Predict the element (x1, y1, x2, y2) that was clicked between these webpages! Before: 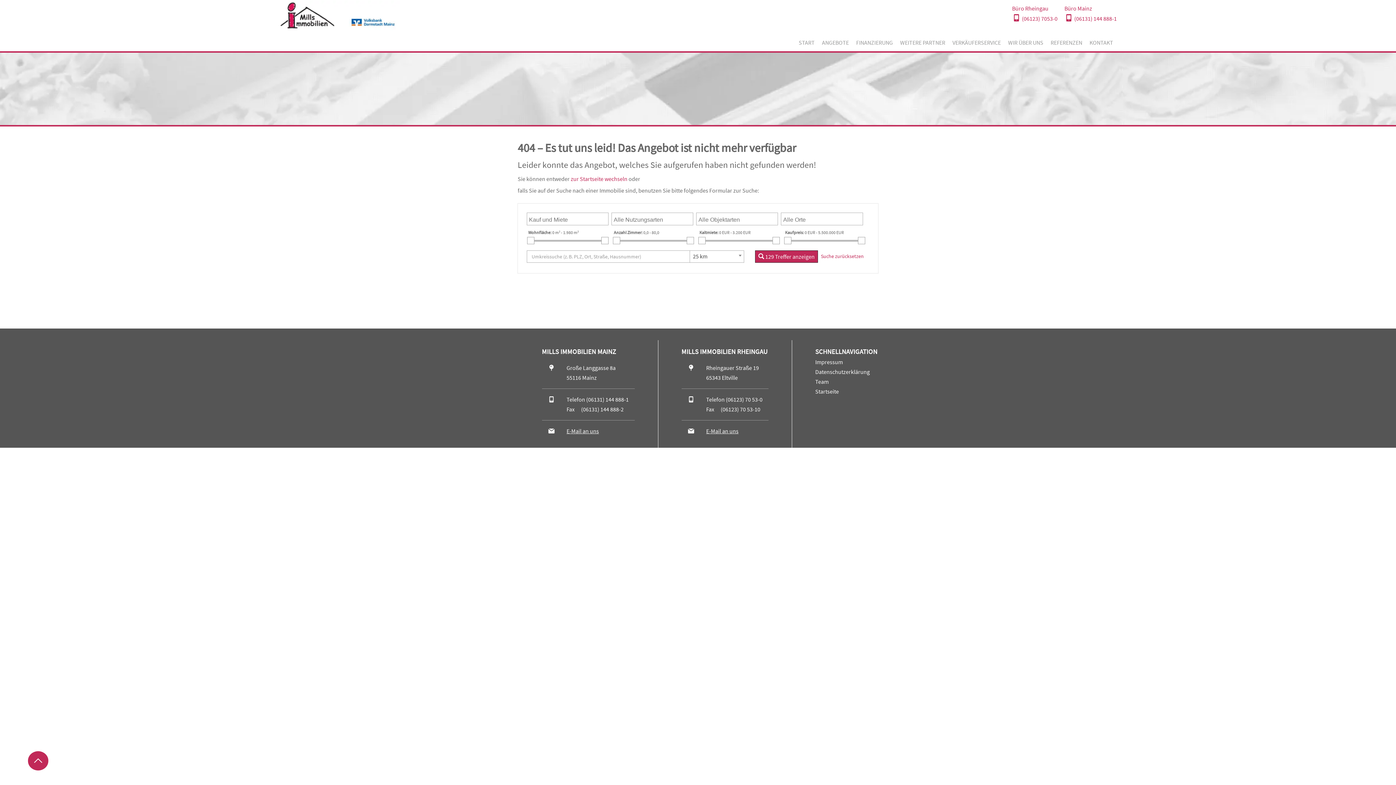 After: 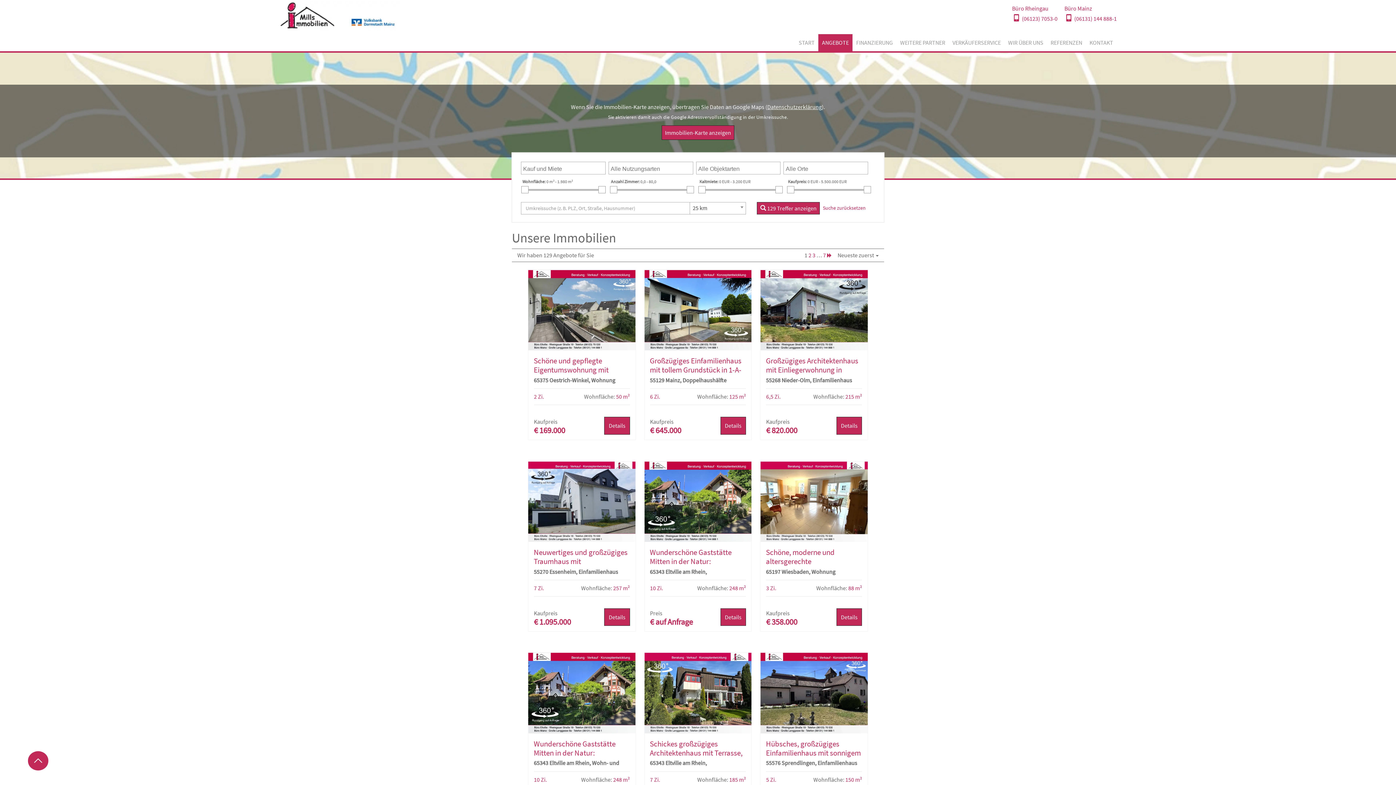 Action: bbox: (818, 34, 852, 51) label: ANGEBOTE